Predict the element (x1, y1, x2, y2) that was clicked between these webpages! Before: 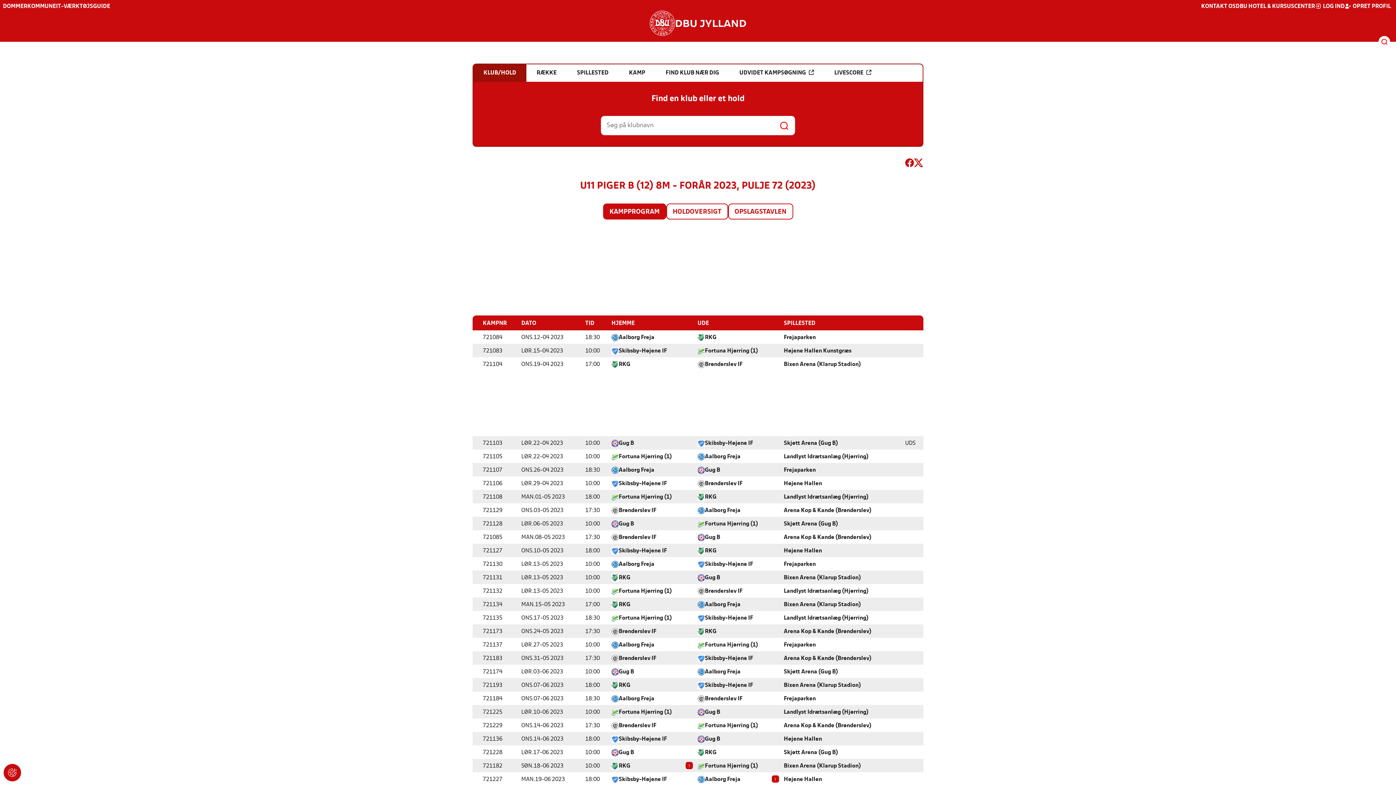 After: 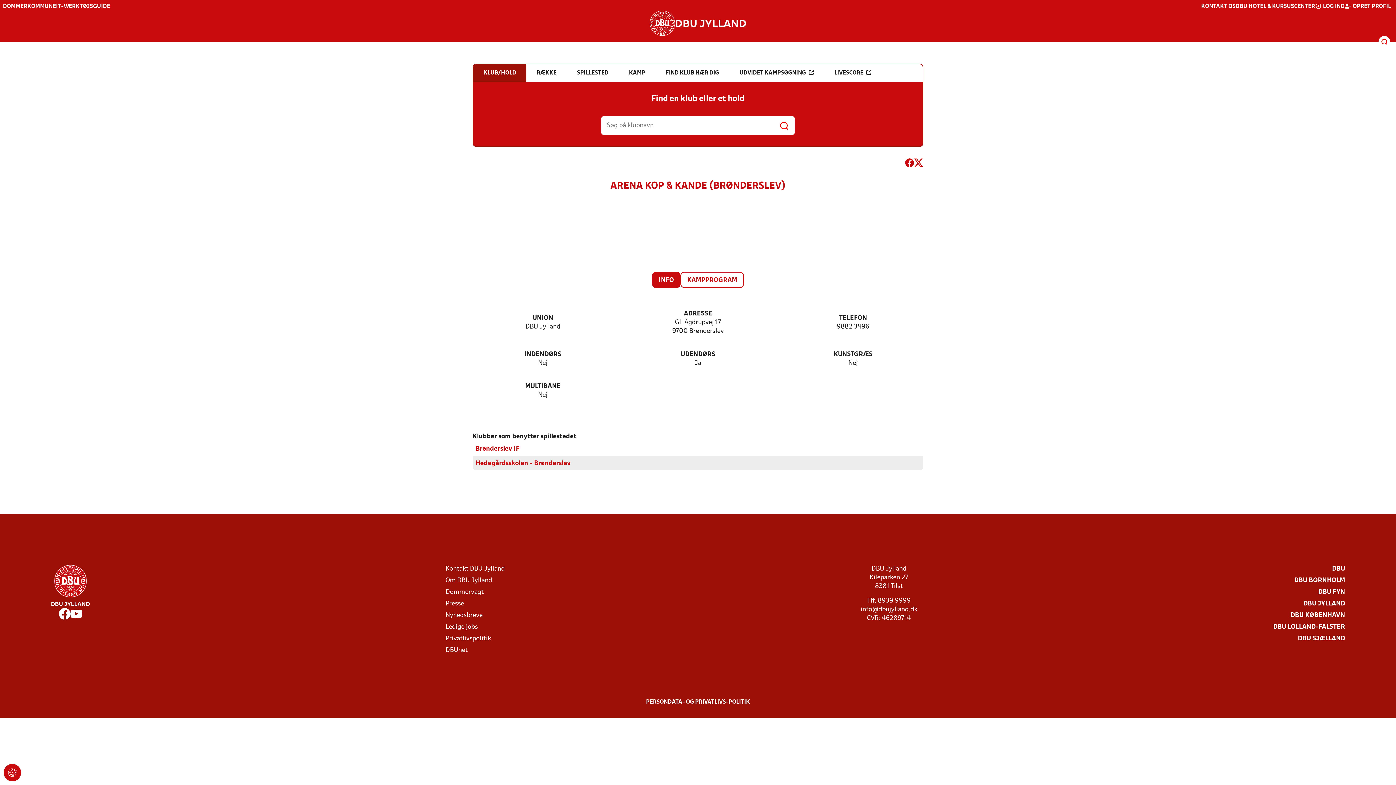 Action: bbox: (784, 507, 871, 514) label: Arena Kop & Kande (Brønderslev)